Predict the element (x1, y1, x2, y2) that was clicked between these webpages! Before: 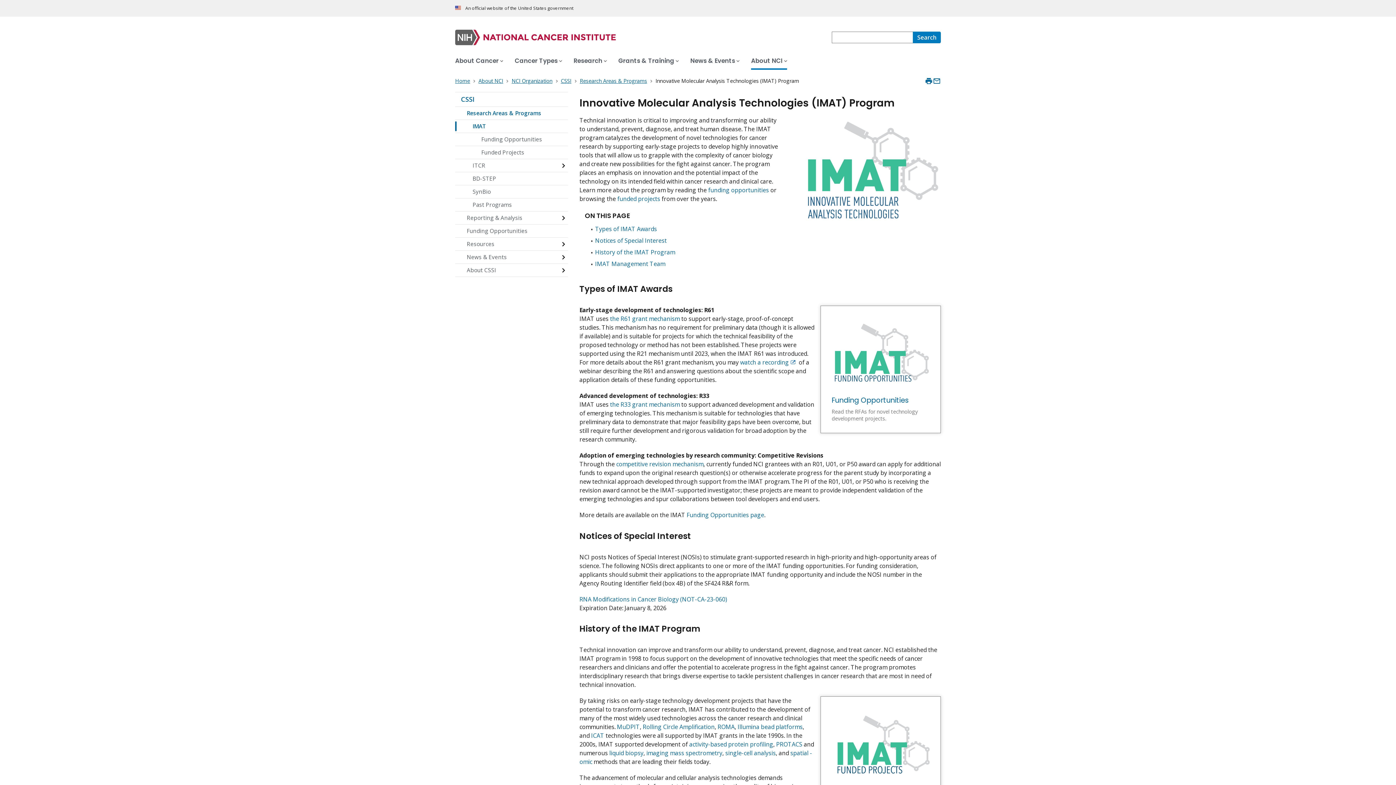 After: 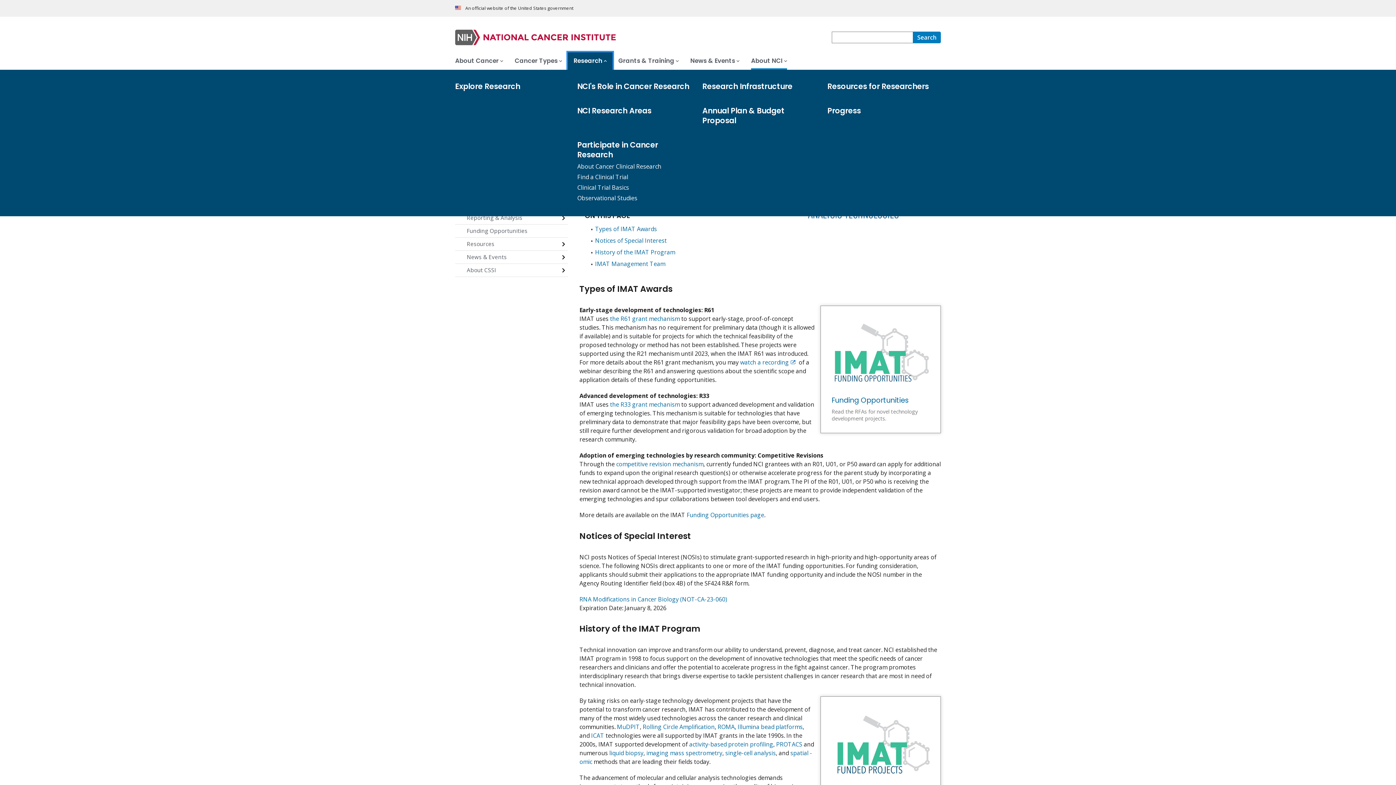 Action: bbox: (568, 52, 612, 69) label: Research